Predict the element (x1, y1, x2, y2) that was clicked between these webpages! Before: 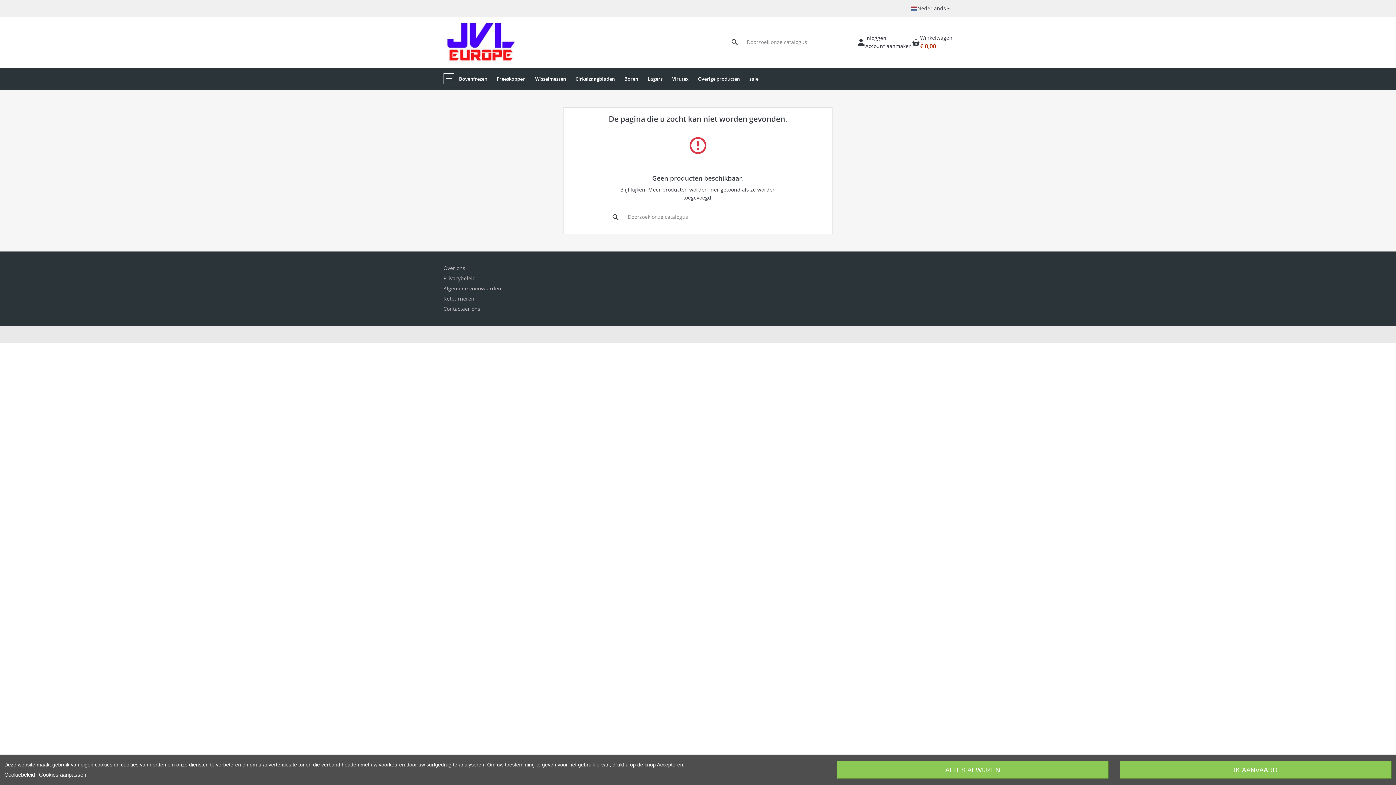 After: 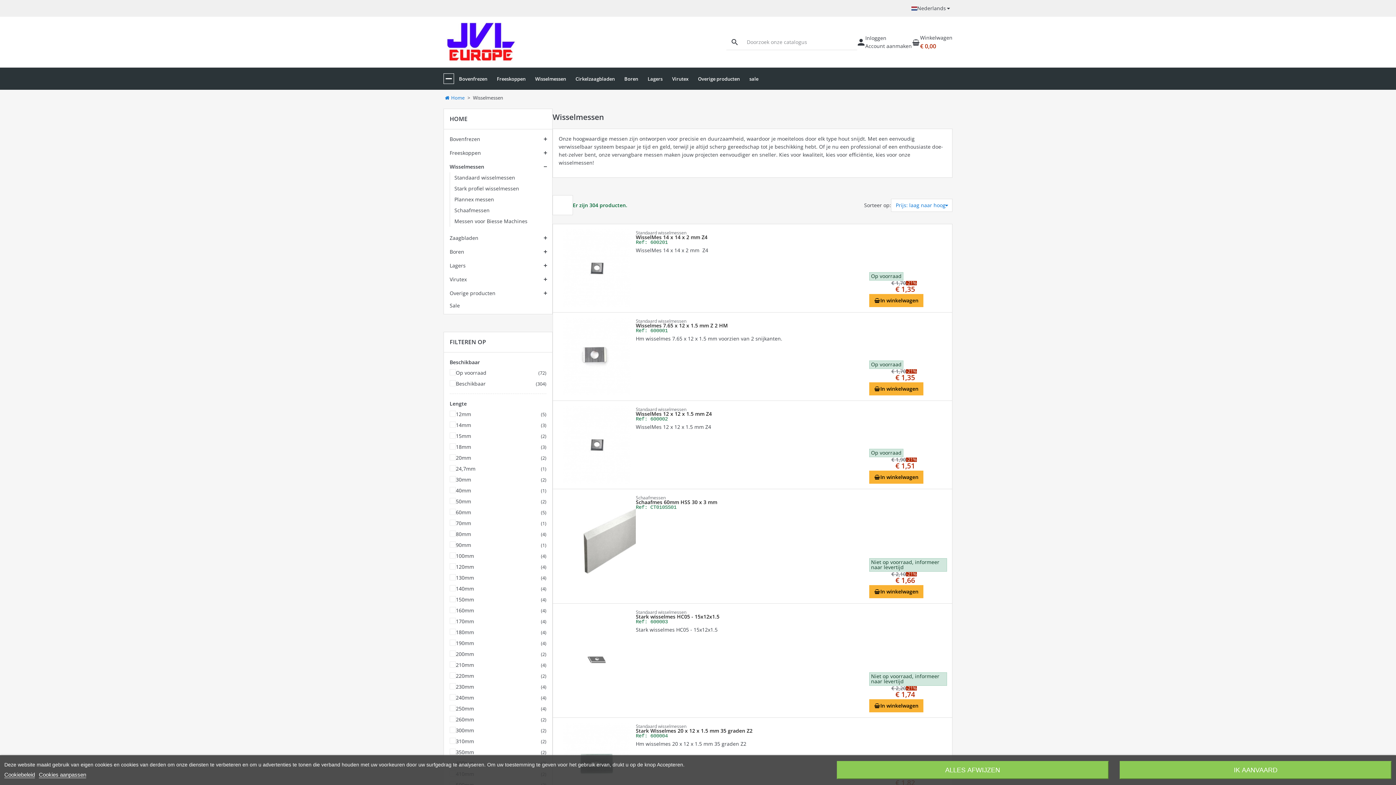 Action: bbox: (535, 71, 566, 85) label: Wisselmessen